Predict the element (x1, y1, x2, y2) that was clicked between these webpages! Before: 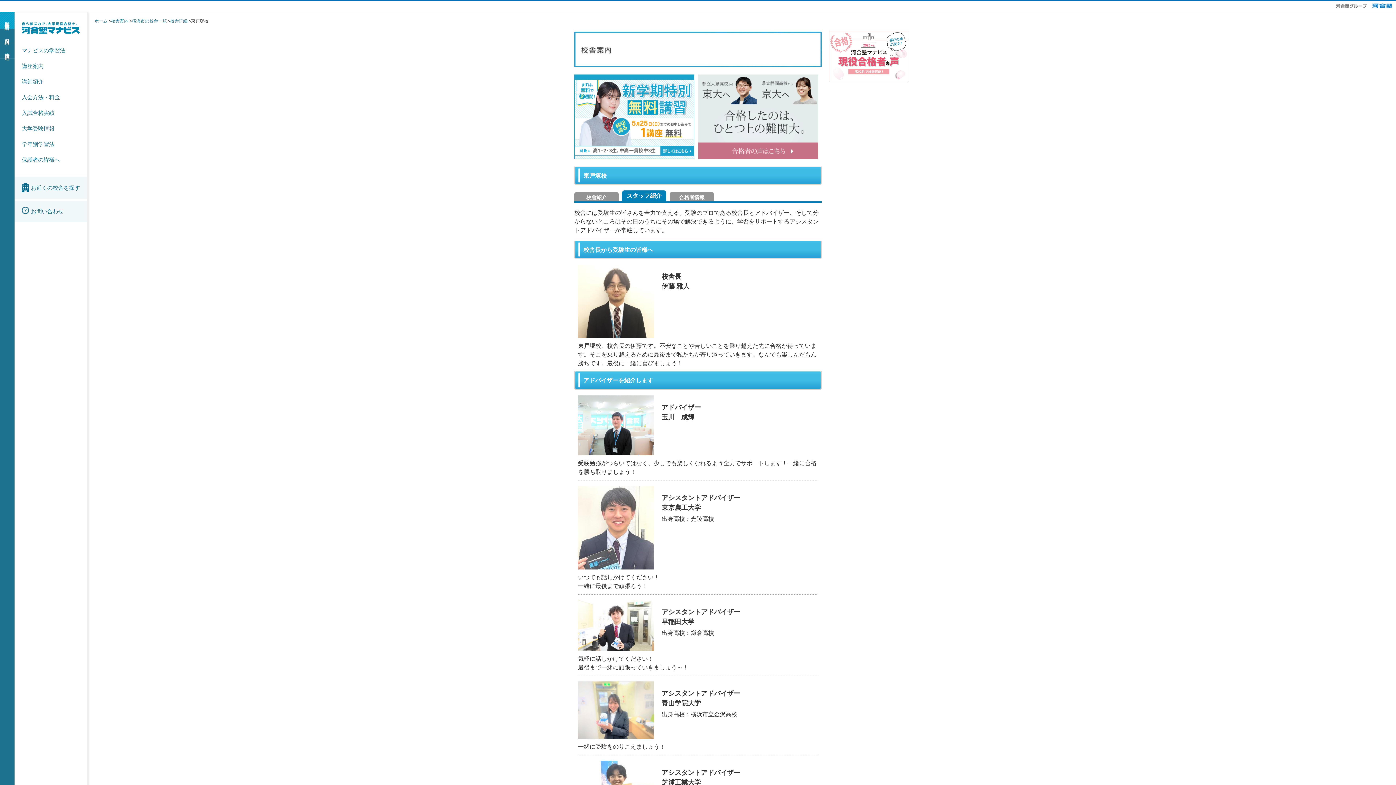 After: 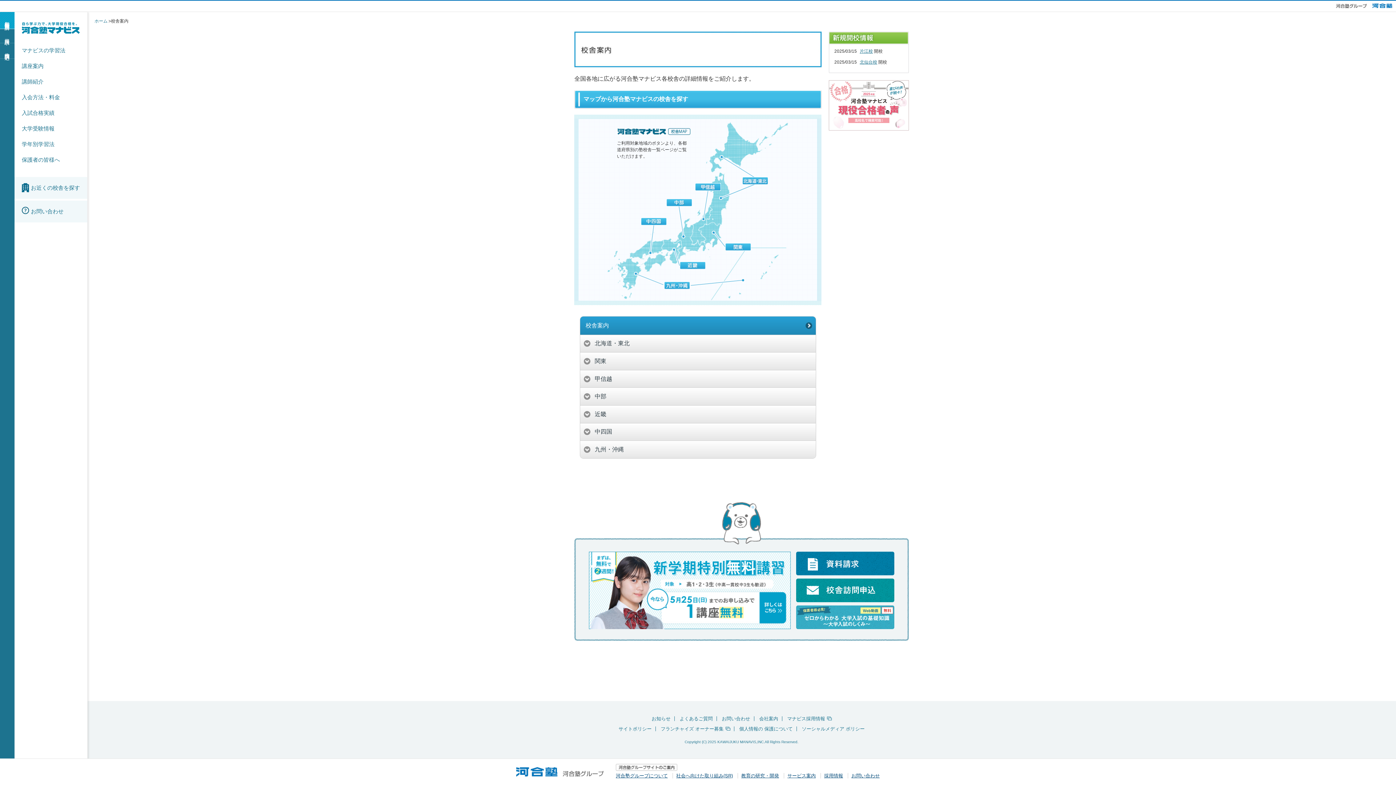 Action: label: 校舎案内 bbox: (111, 18, 128, 23)